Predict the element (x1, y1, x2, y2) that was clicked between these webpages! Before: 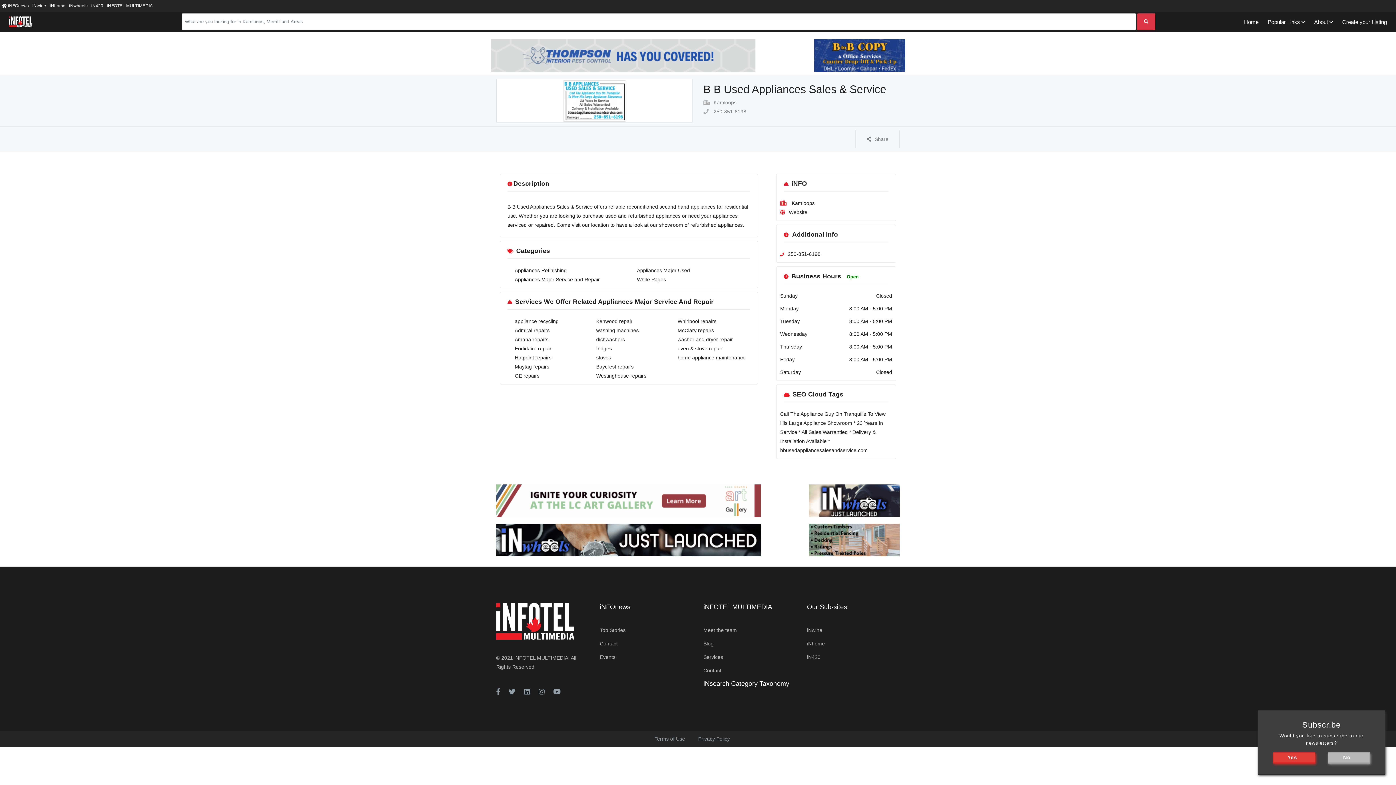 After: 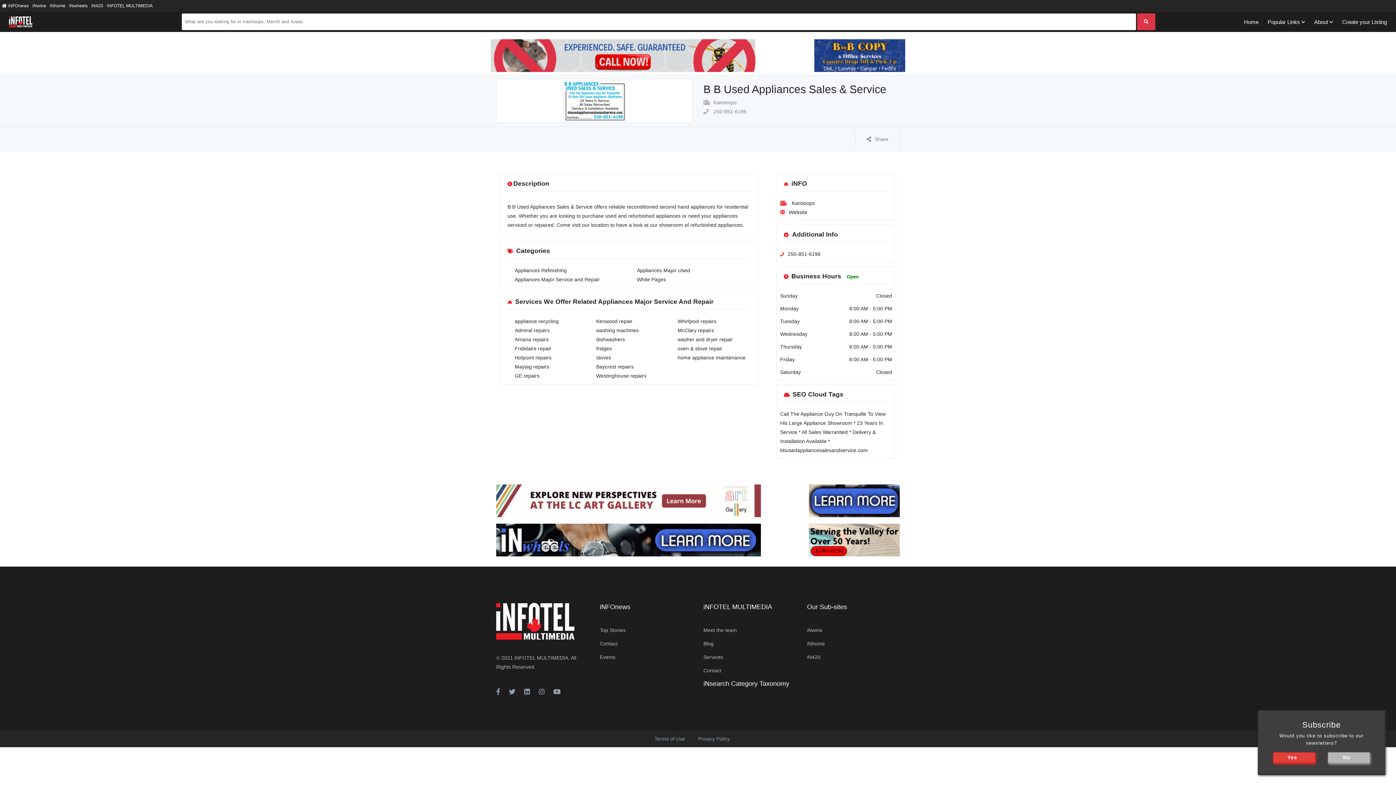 Action: bbox: (703, 107, 746, 116) label:  250-851-6198